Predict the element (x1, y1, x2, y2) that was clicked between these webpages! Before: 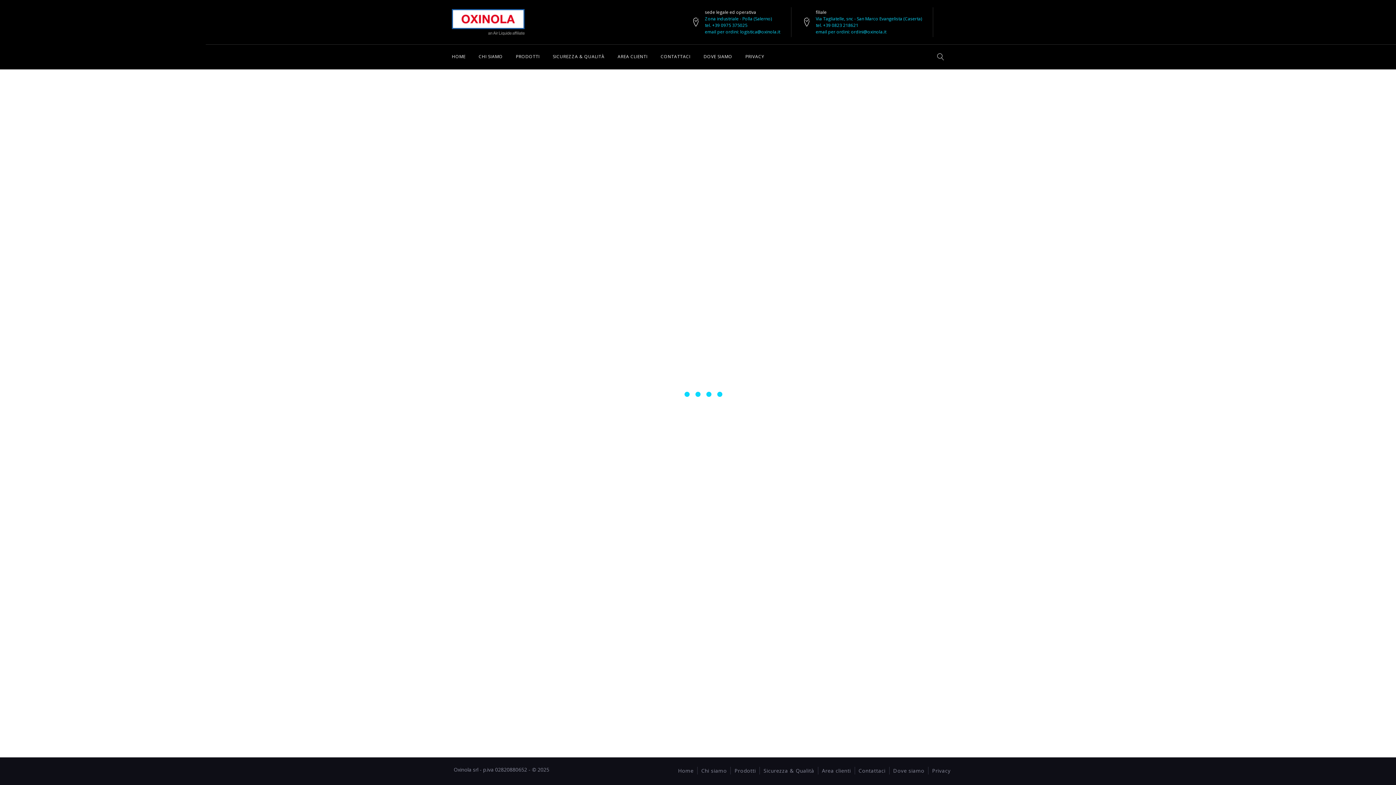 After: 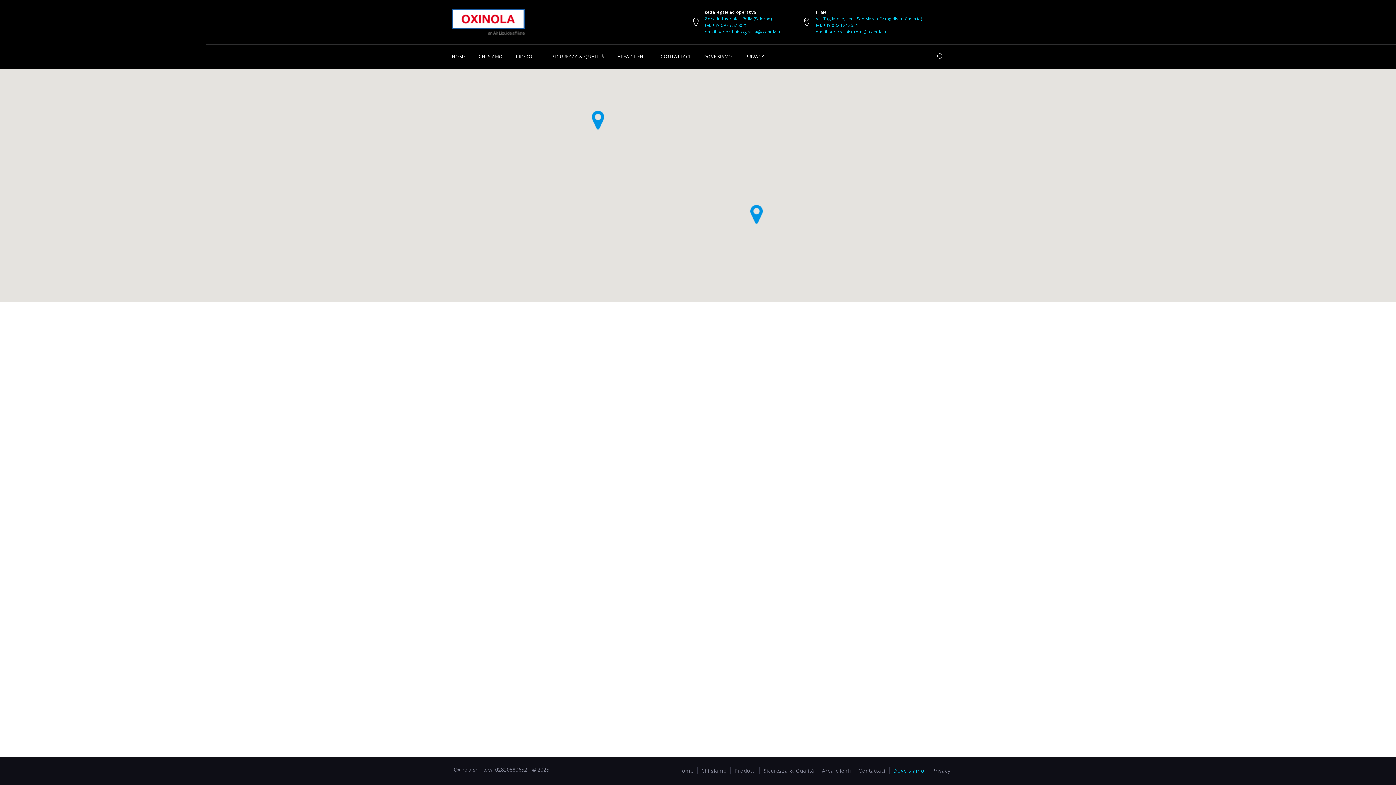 Action: bbox: (893, 766, 924, 775) label: Dove siamo